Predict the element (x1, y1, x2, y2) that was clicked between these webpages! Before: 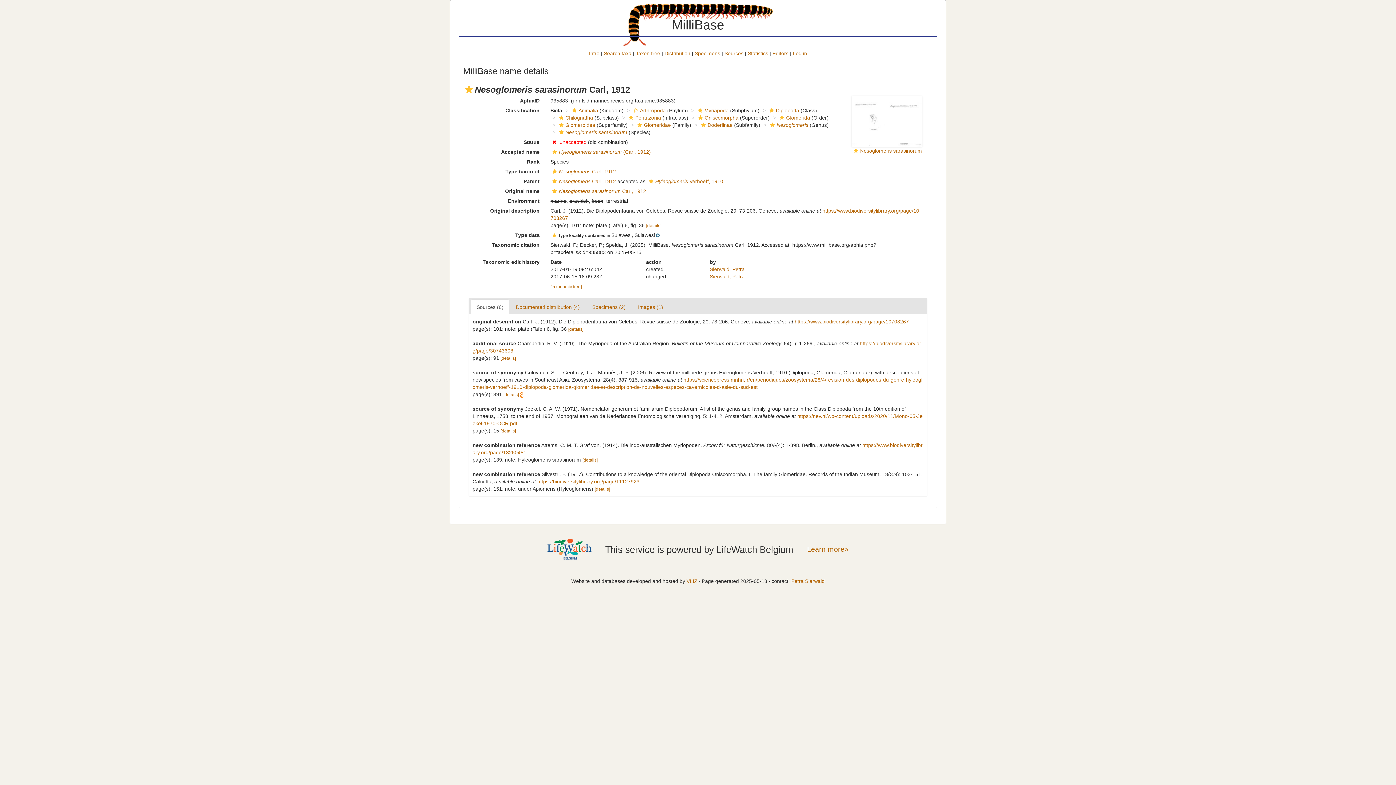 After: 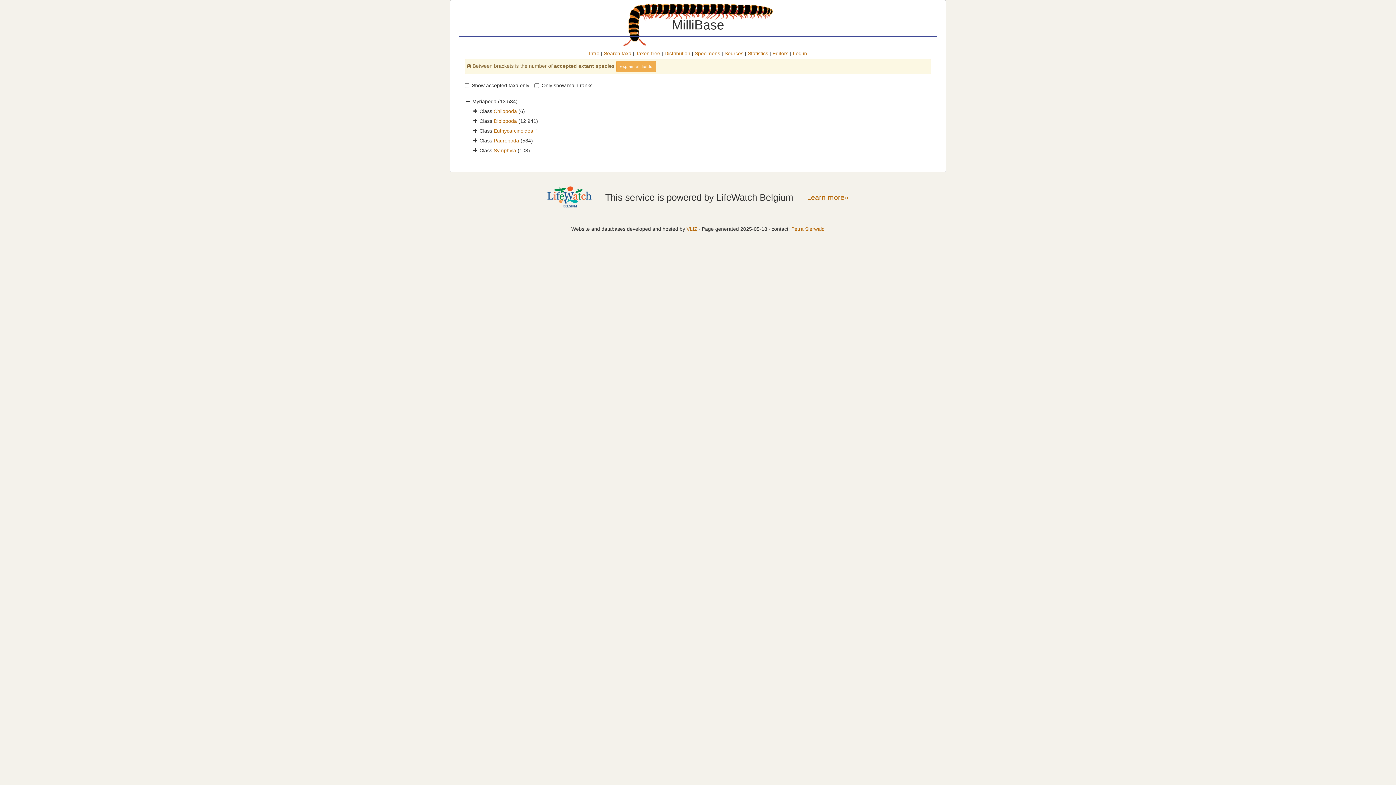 Action: bbox: (636, 50, 660, 56) label: Taxon tree